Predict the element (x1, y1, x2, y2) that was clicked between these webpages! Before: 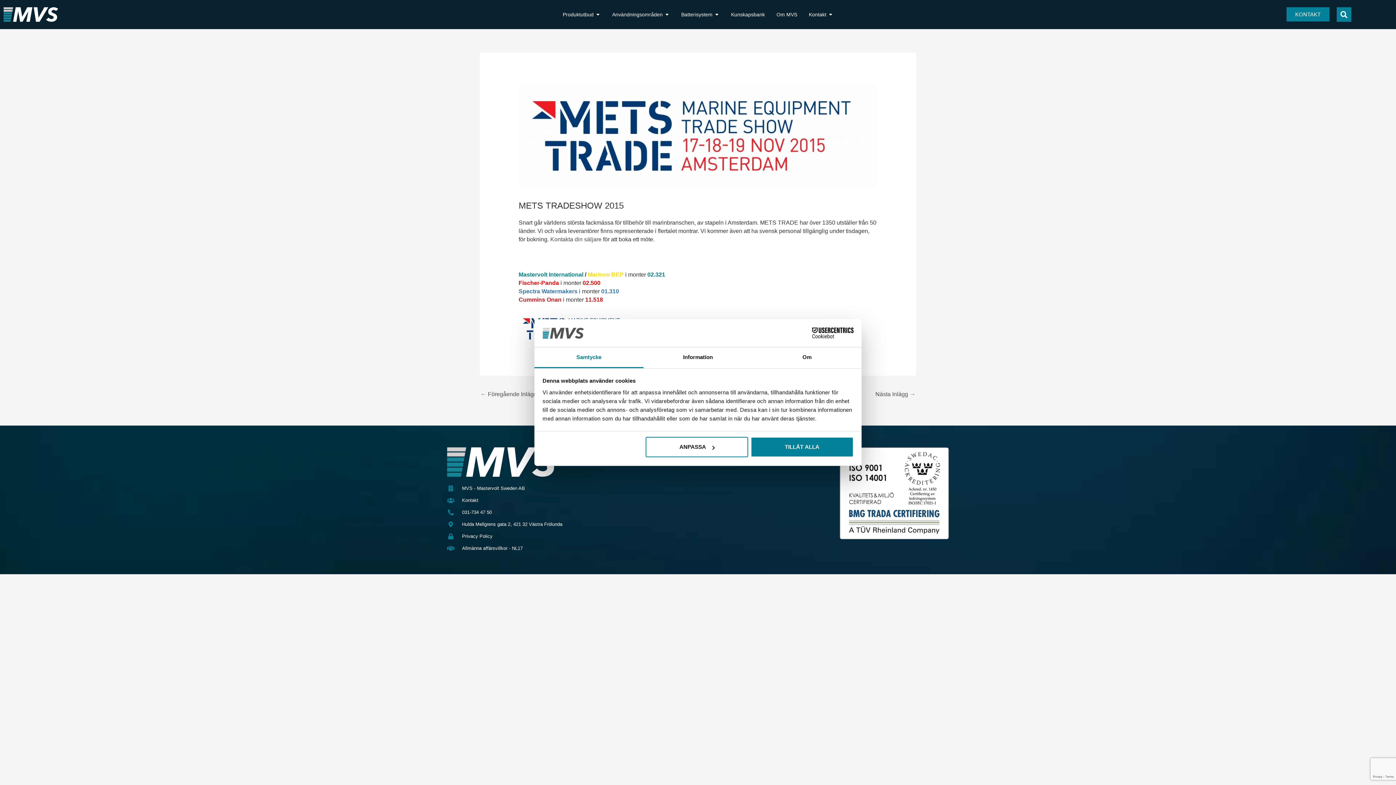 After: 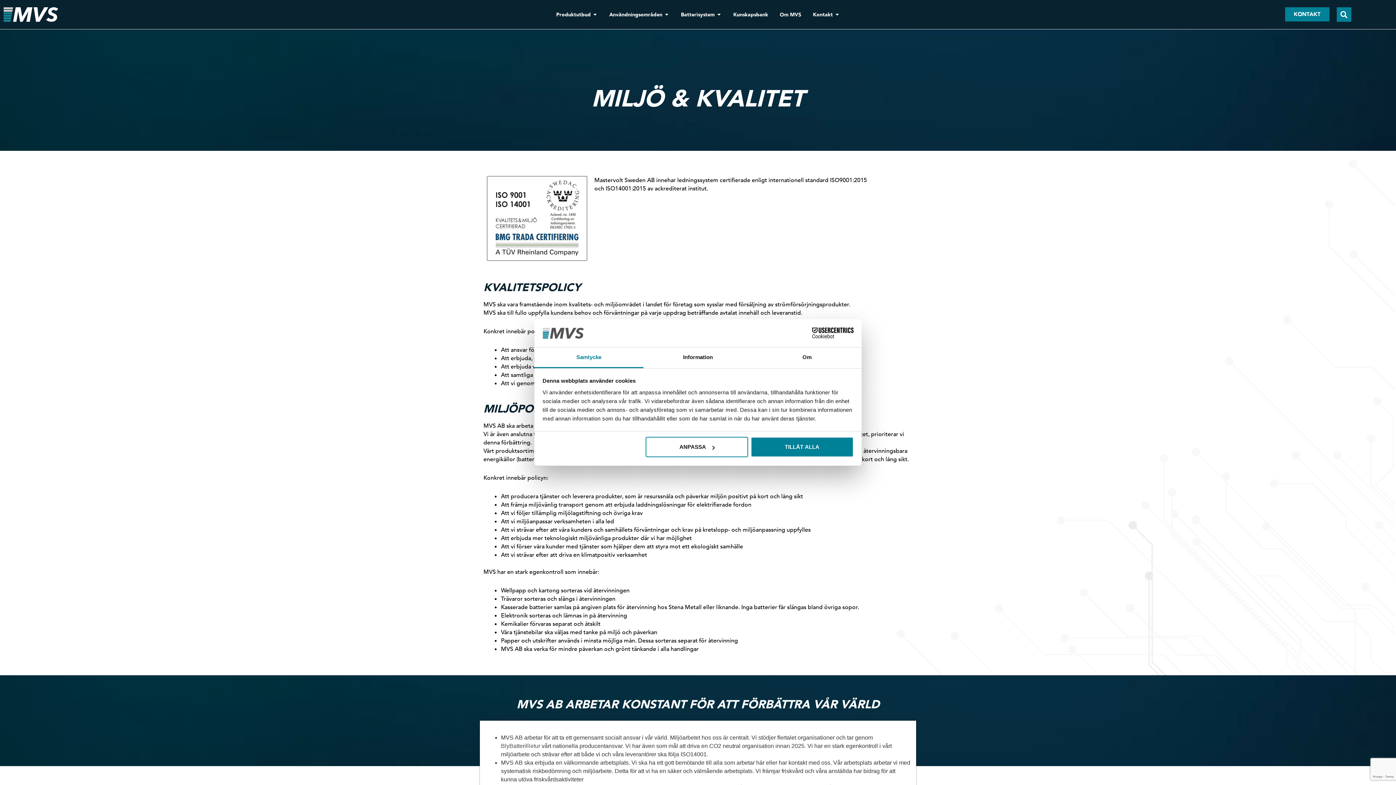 Action: bbox: (839, 447, 948, 539)